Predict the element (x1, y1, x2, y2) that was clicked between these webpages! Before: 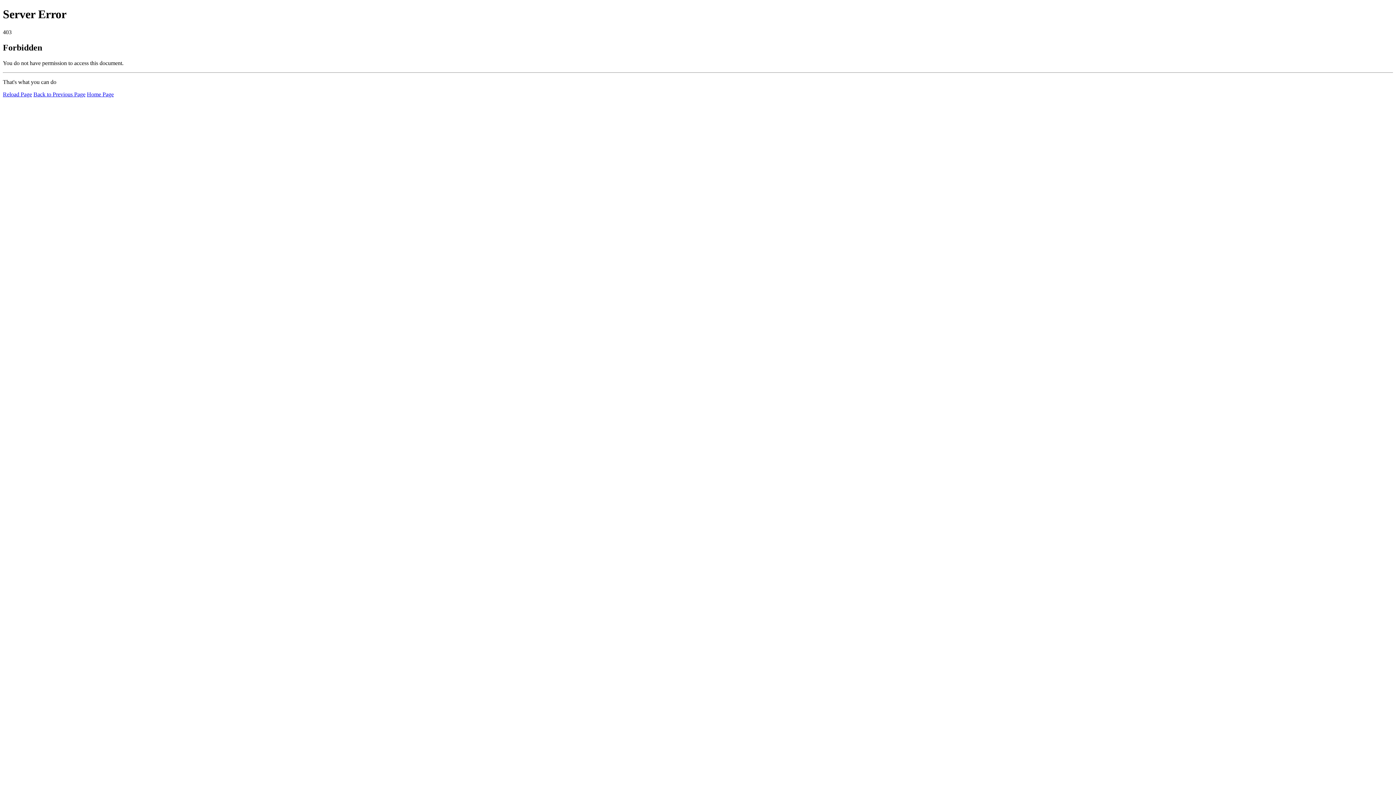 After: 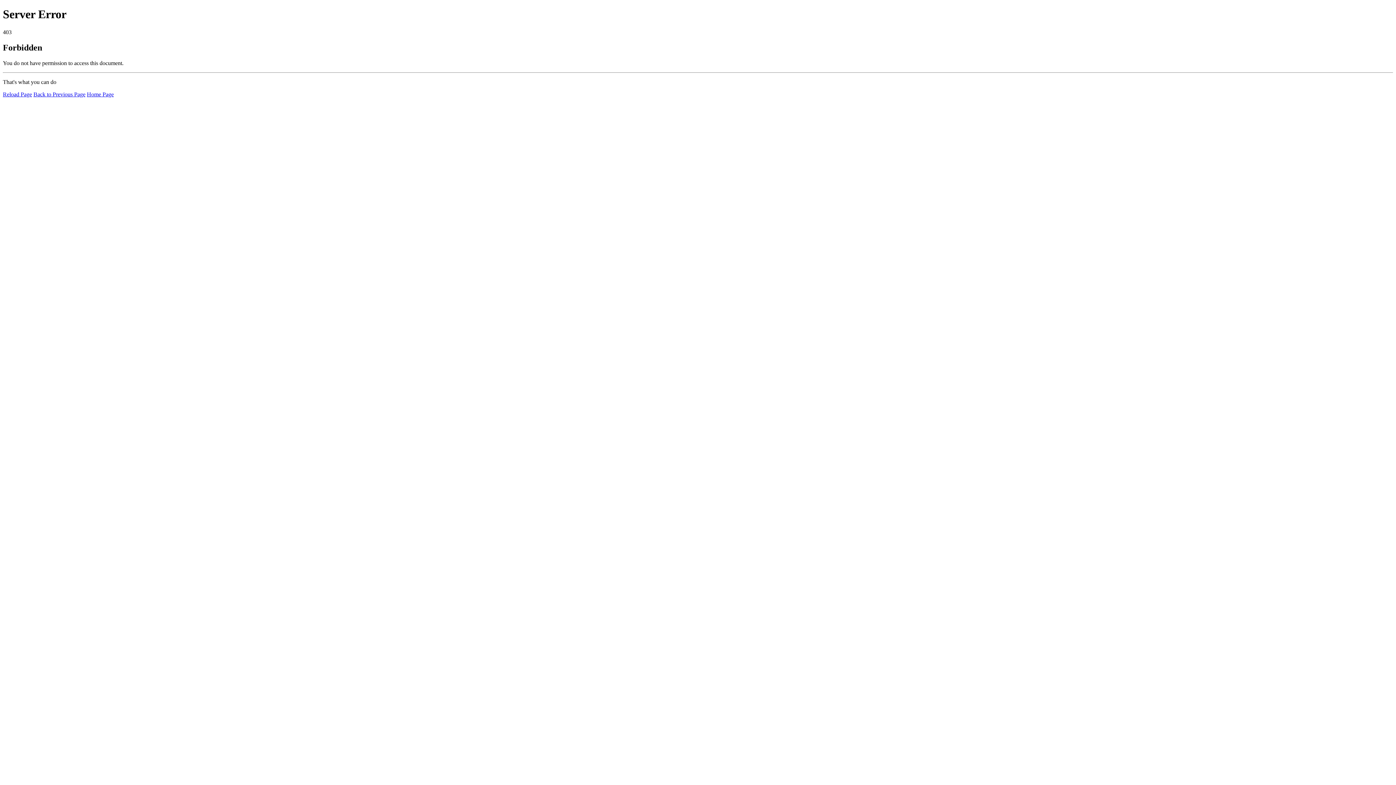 Action: bbox: (86, 91, 113, 97) label: Home Page